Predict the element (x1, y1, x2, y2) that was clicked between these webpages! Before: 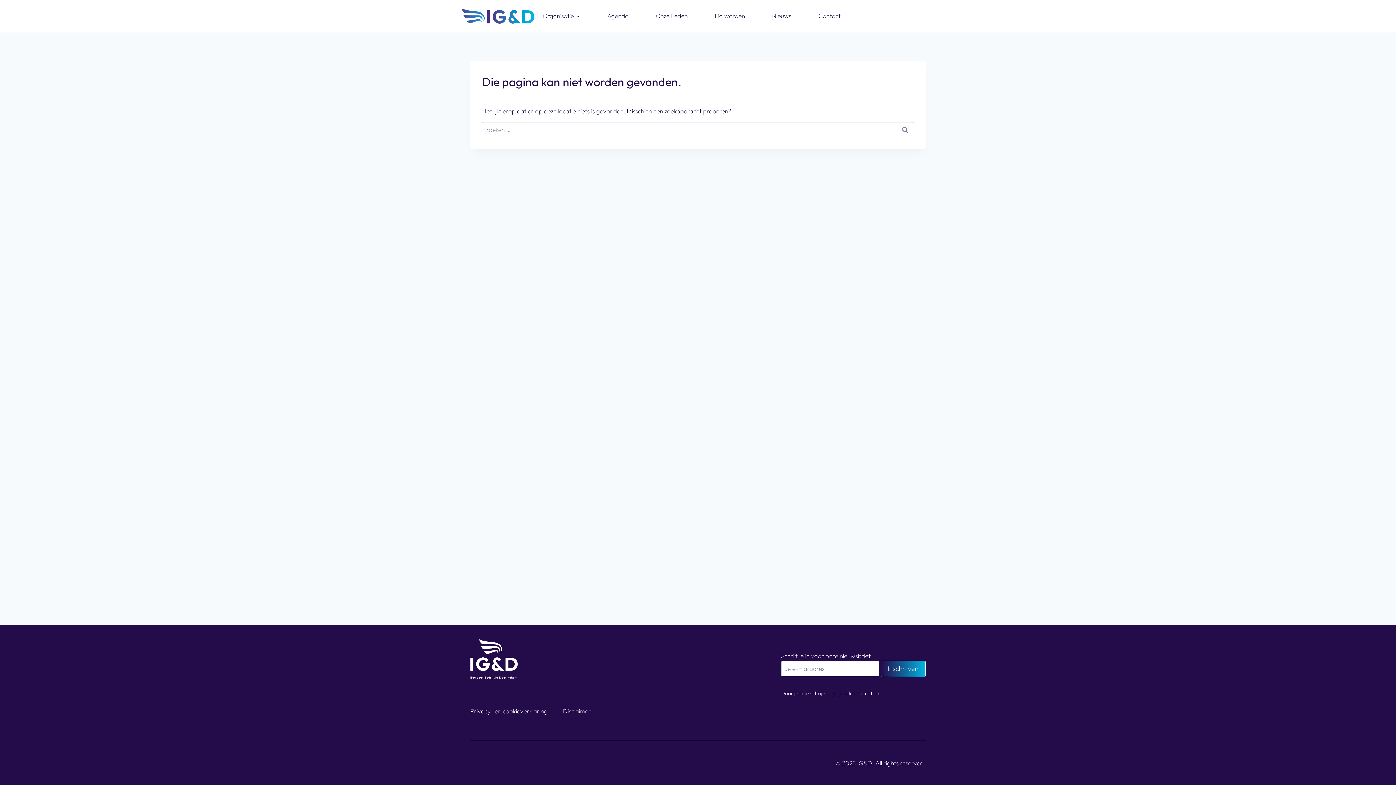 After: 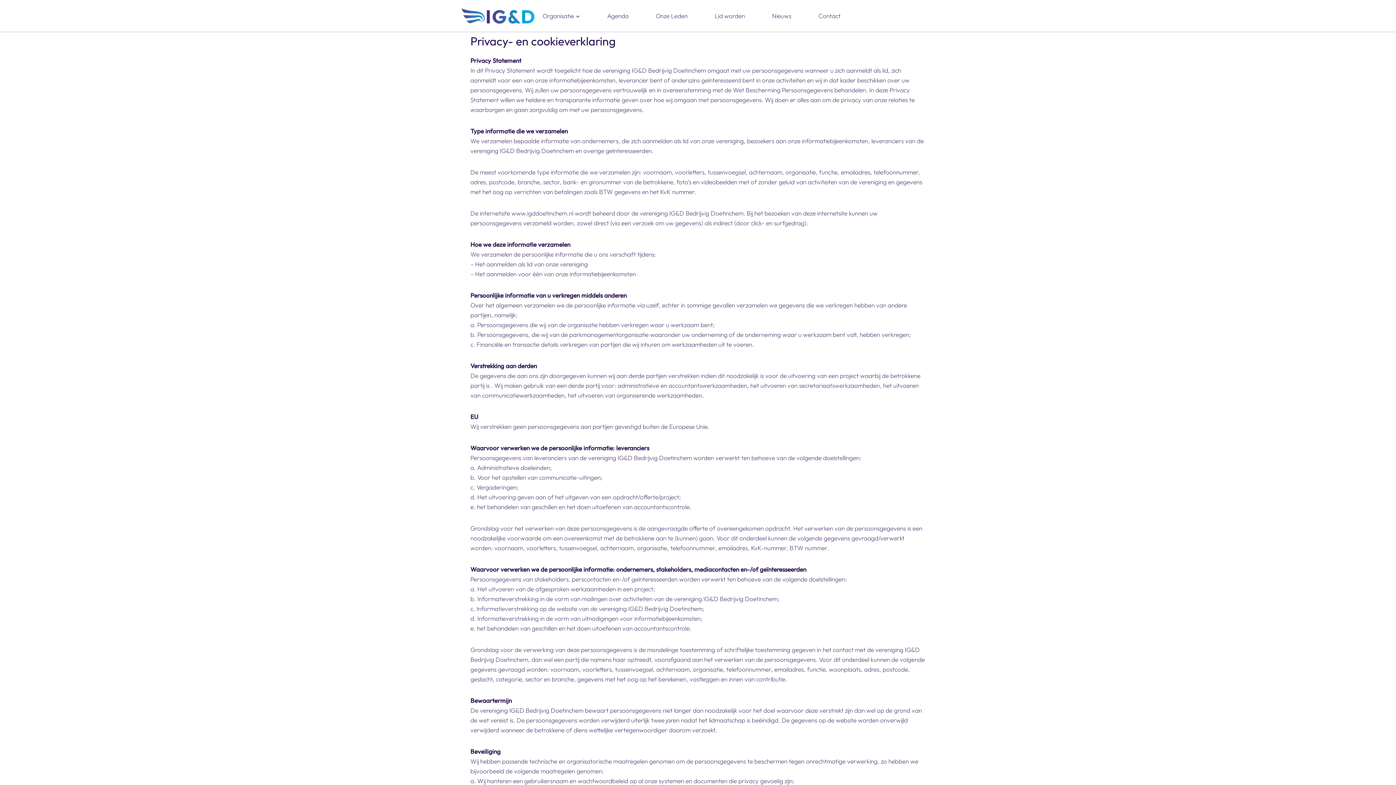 Action: label: Privacybeleid bbox: (882, 690, 913, 696)